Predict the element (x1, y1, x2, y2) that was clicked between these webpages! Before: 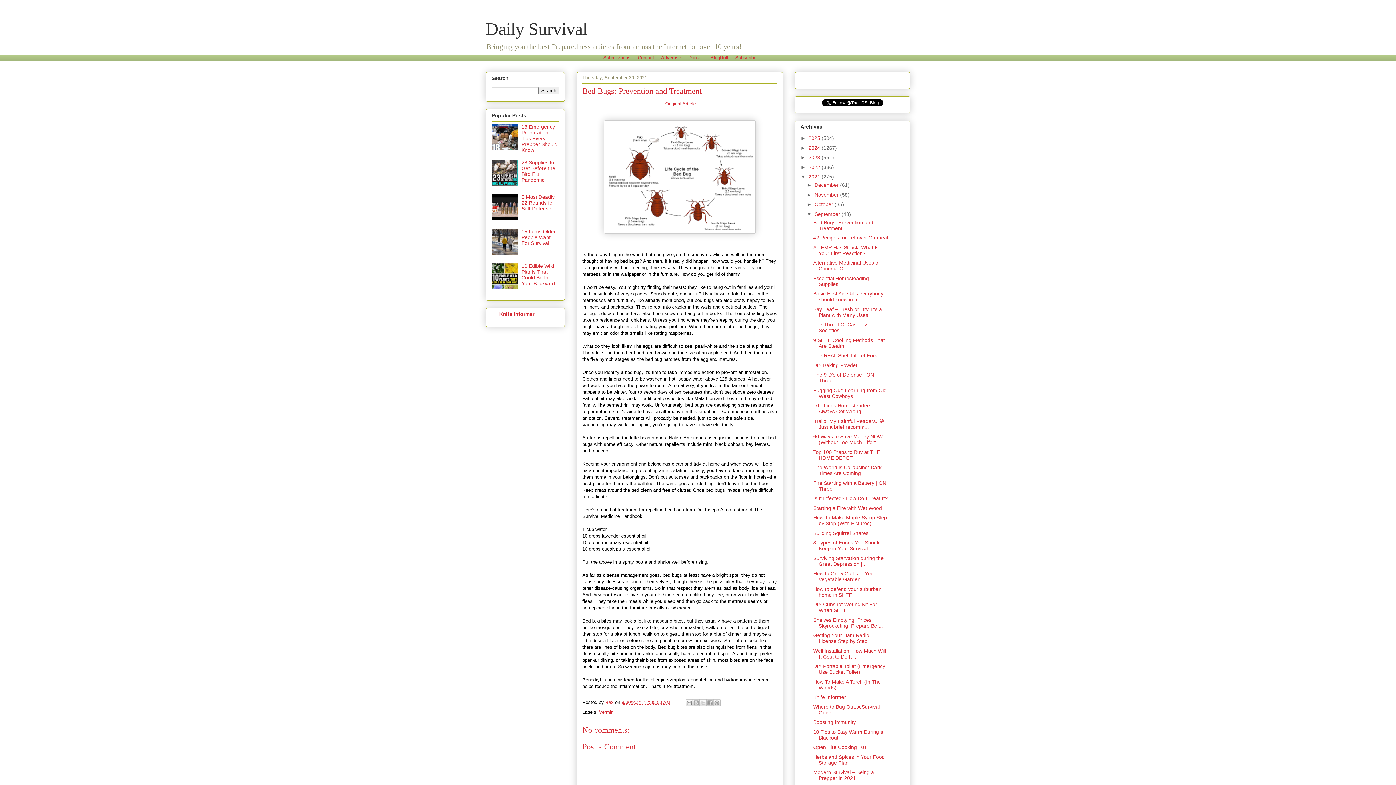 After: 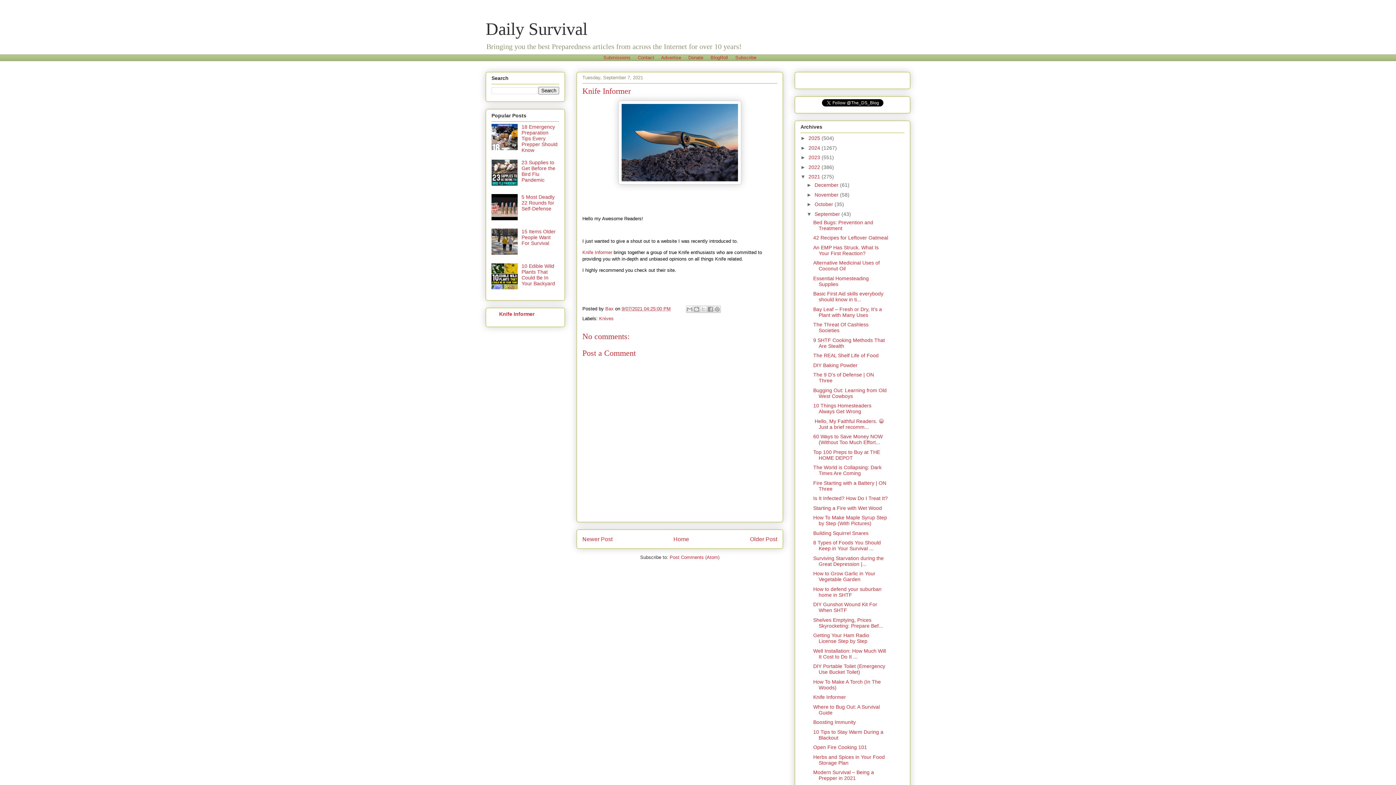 Action: label: Knife Informer bbox: (813, 694, 846, 700)